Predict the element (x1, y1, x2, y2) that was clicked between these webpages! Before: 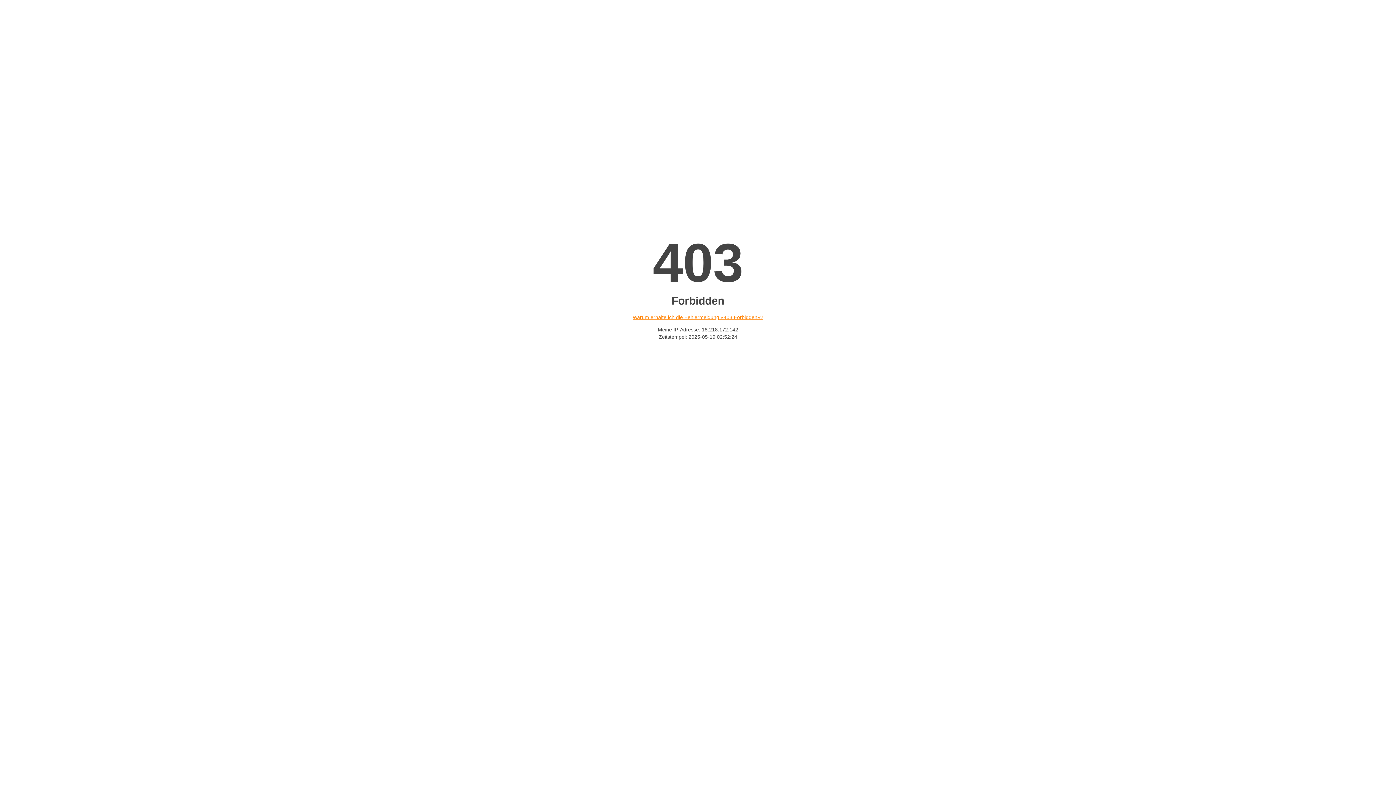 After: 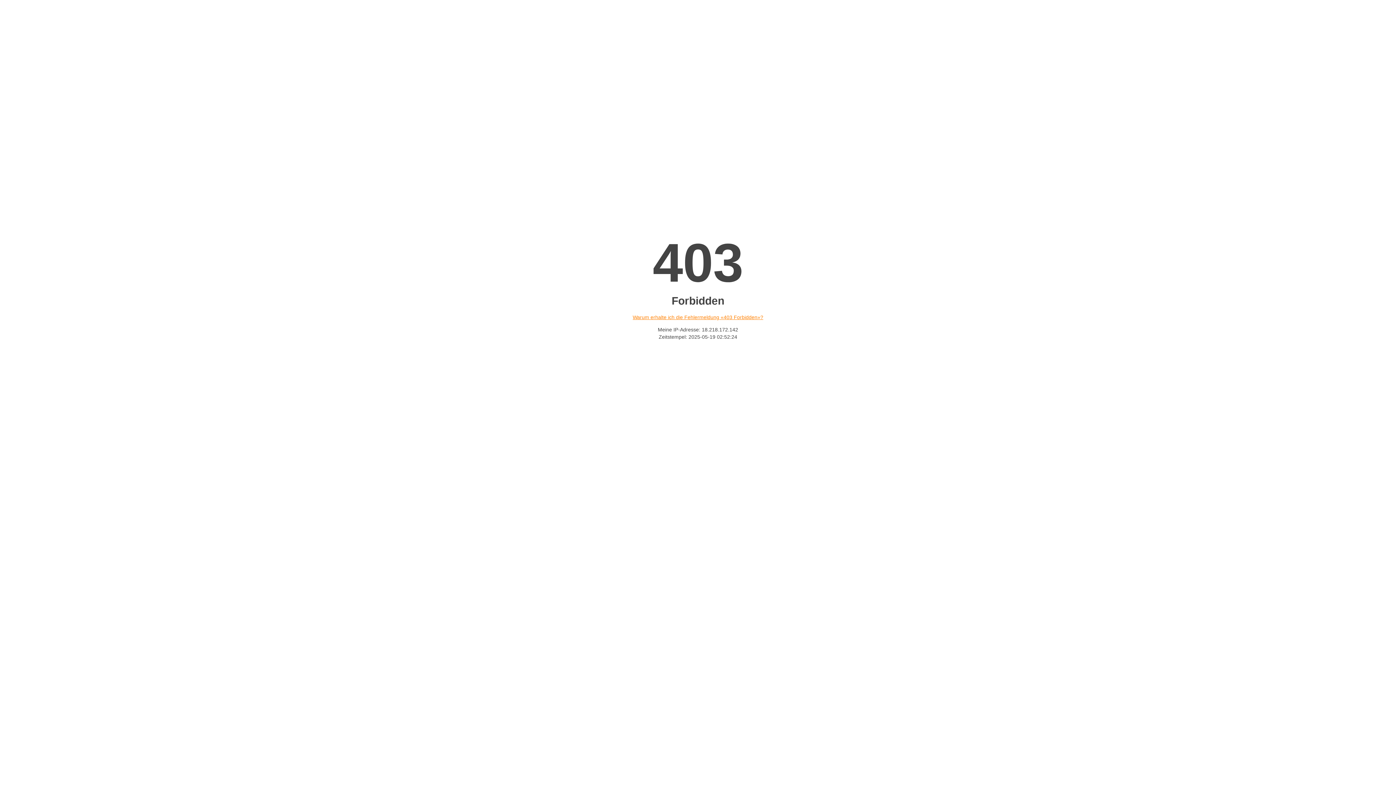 Action: label: Warum erhalte ich die Fehlermeldung «403 Forbidden»? bbox: (632, 314, 763, 320)